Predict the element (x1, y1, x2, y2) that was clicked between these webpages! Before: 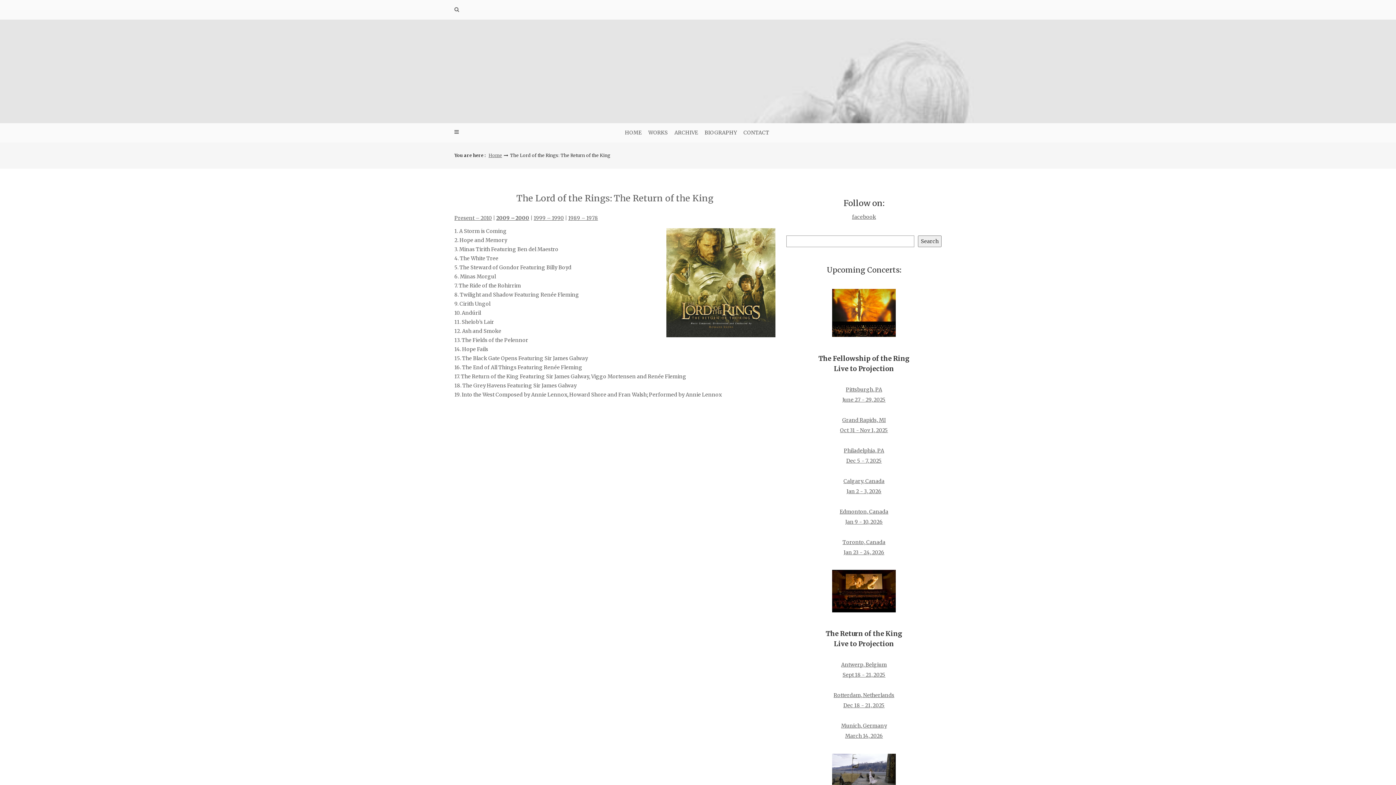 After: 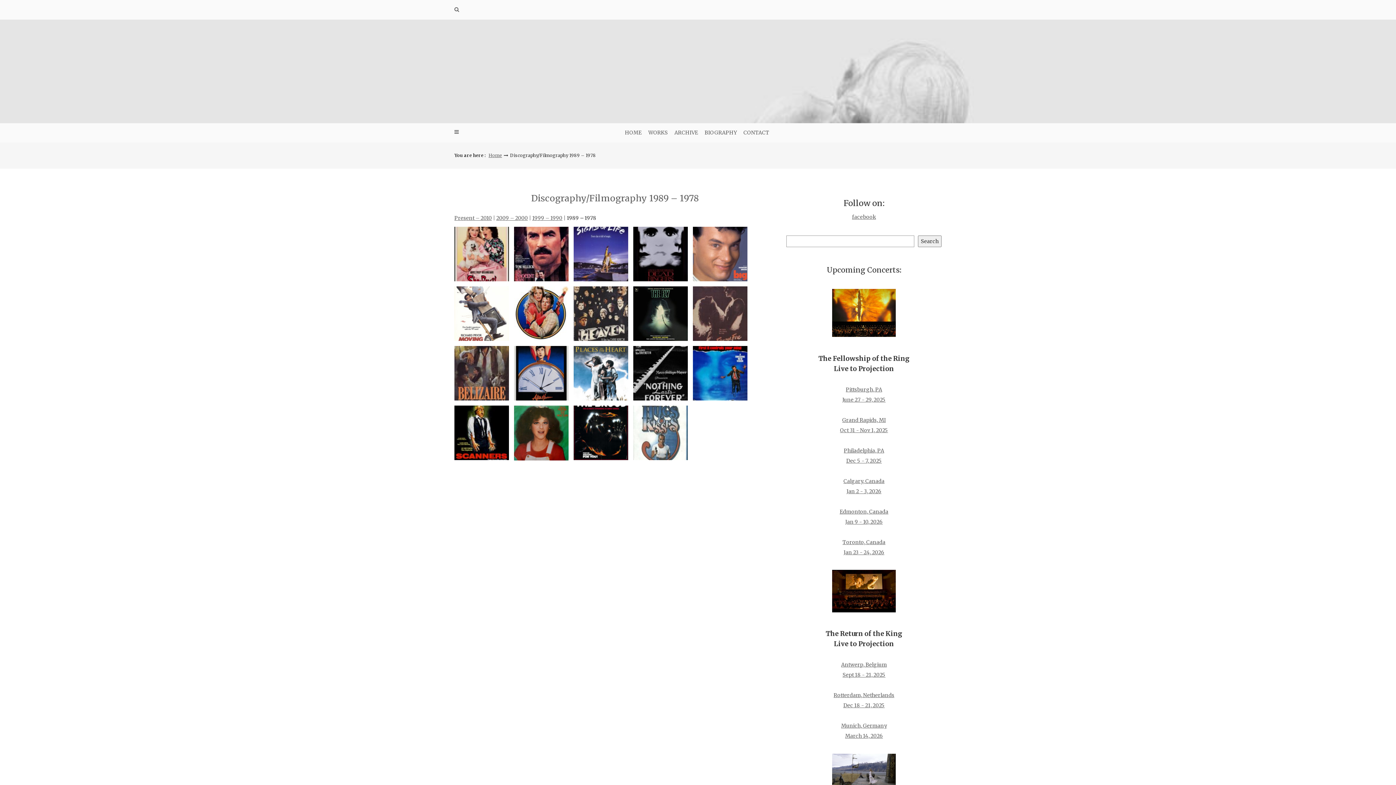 Action: bbox: (568, 214, 598, 221) label: 1989 – 1978